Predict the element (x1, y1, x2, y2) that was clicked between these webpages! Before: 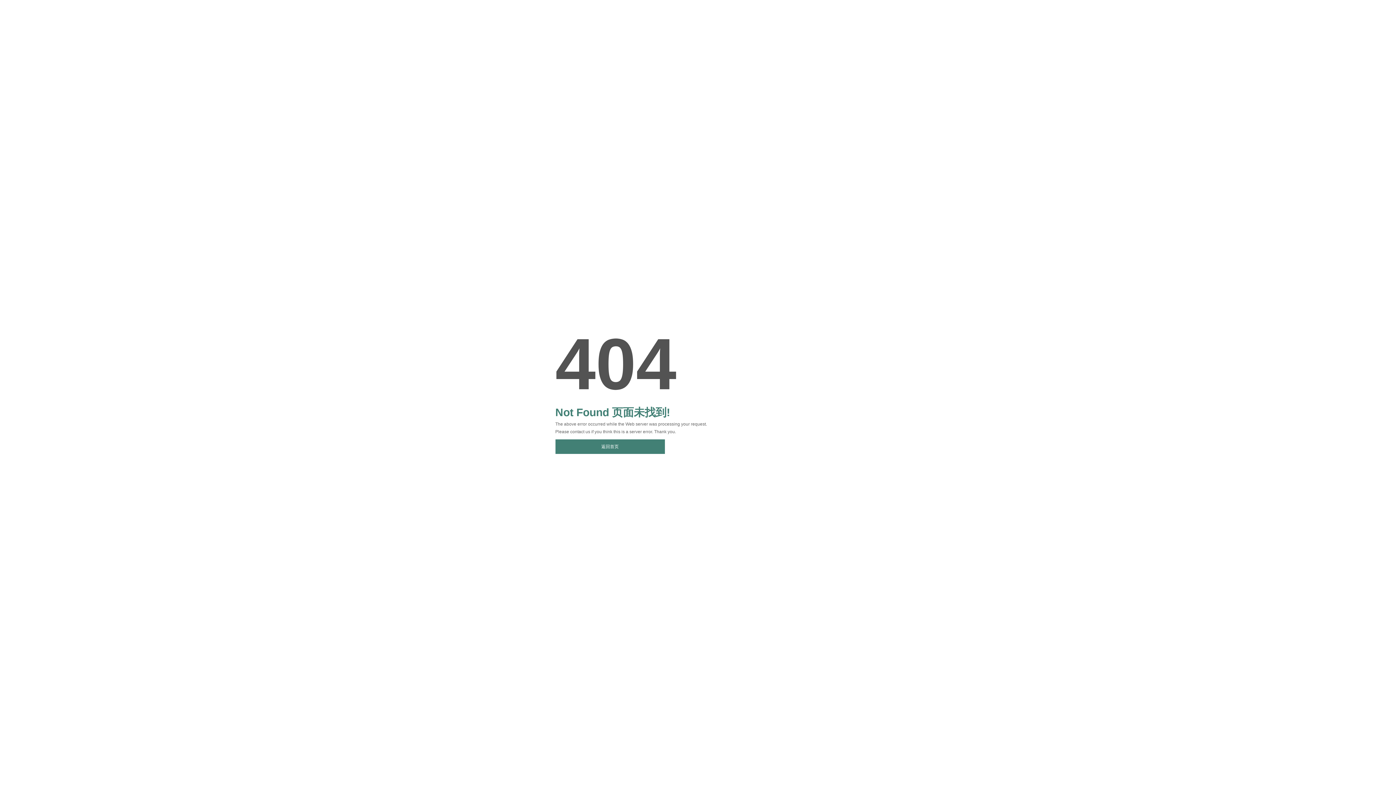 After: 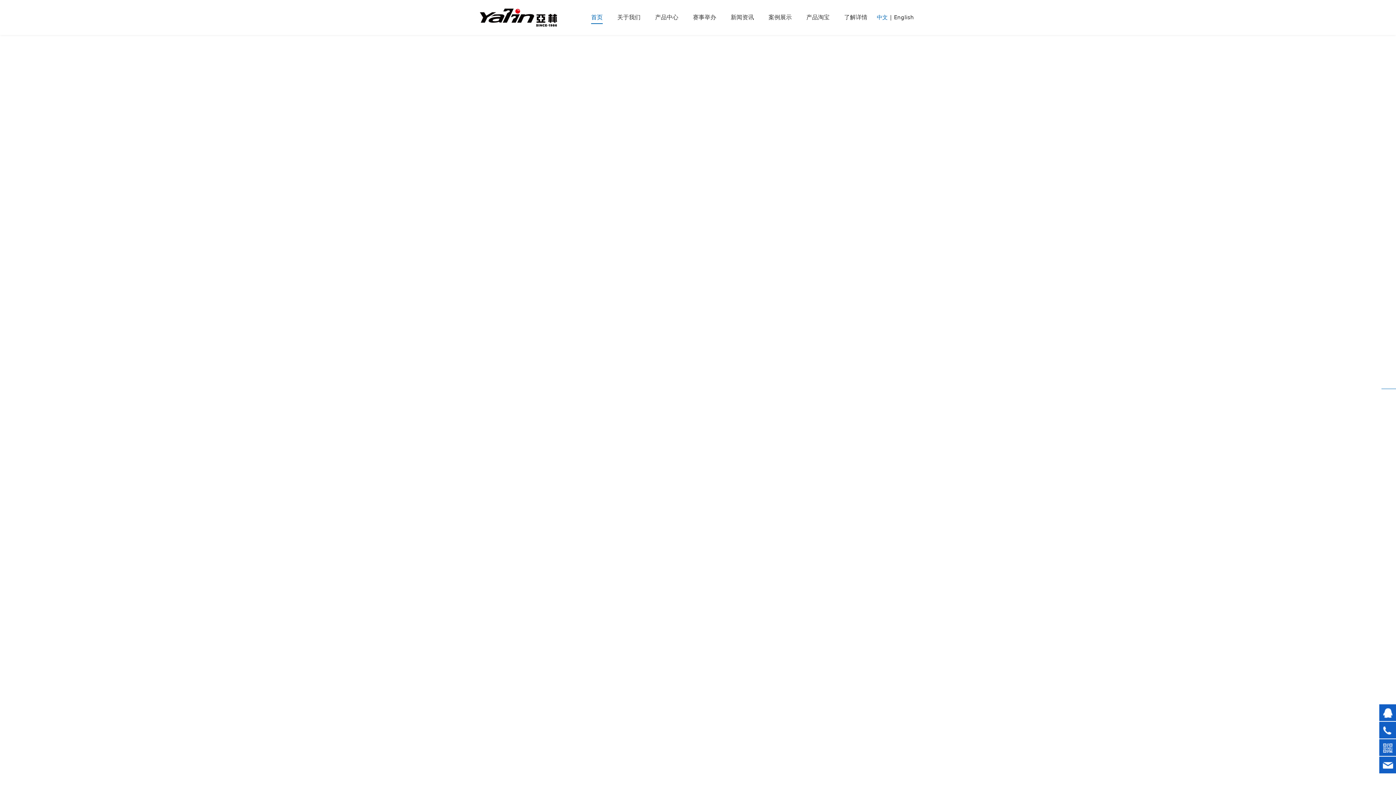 Action: label: 返回首页 bbox: (555, 439, 664, 454)